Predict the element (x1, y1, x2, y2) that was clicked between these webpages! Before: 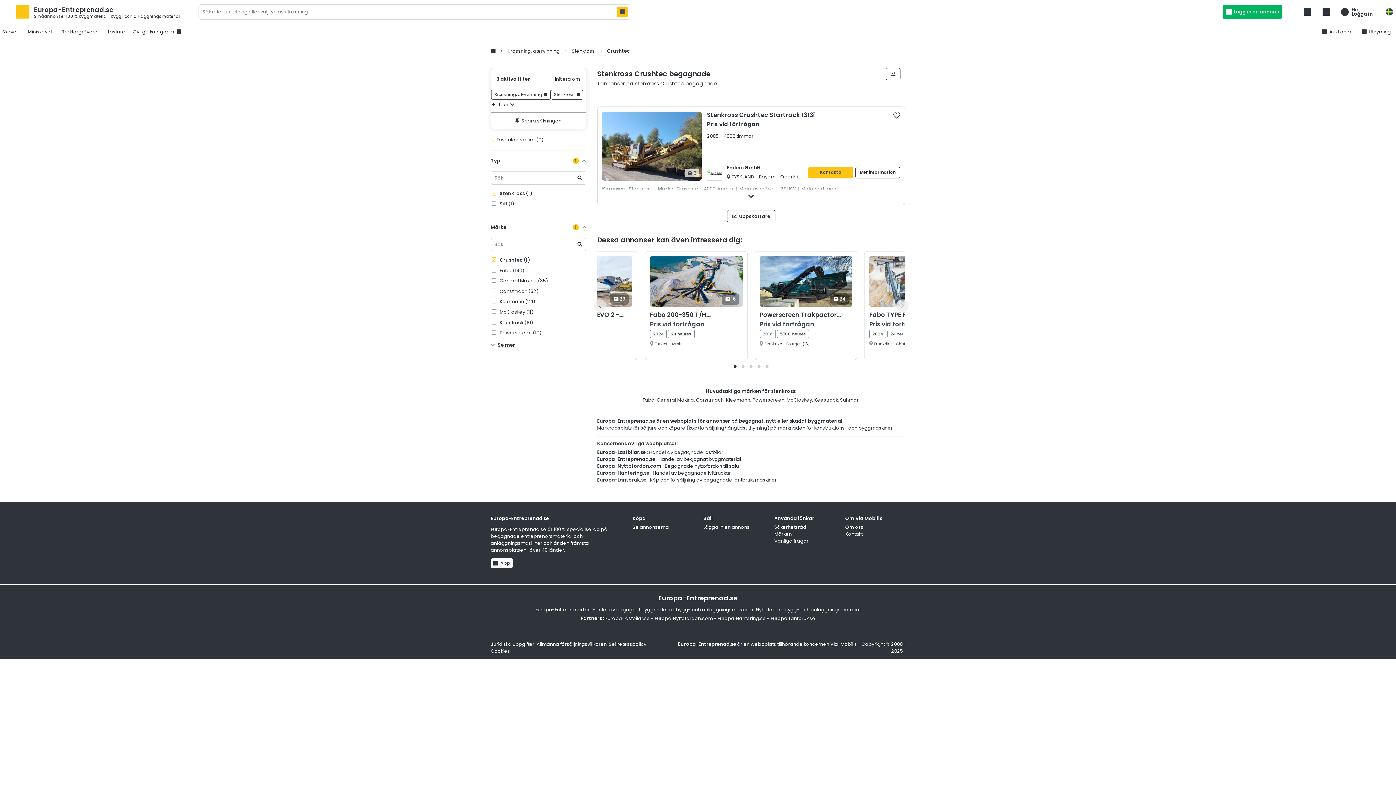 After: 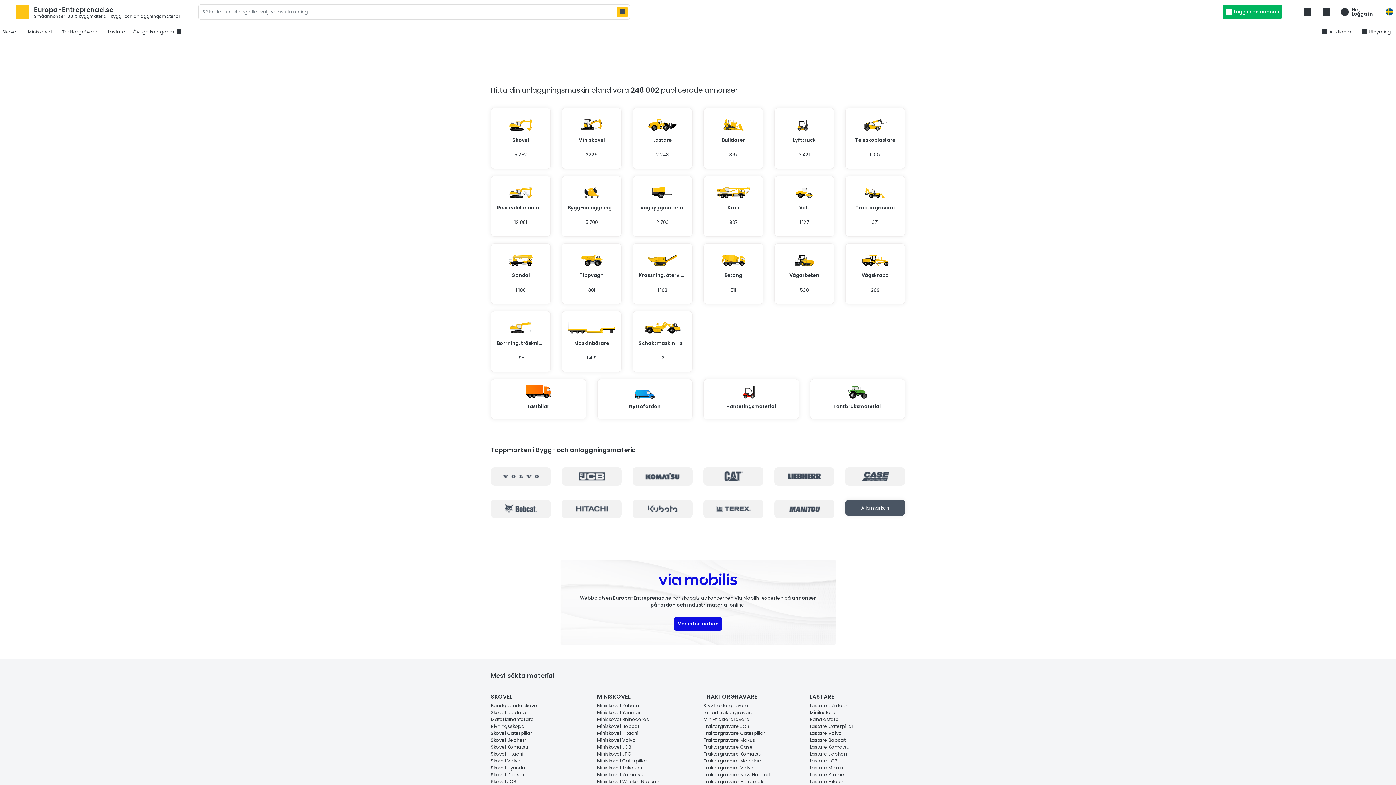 Action: bbox: (490, 48, 495, 53)